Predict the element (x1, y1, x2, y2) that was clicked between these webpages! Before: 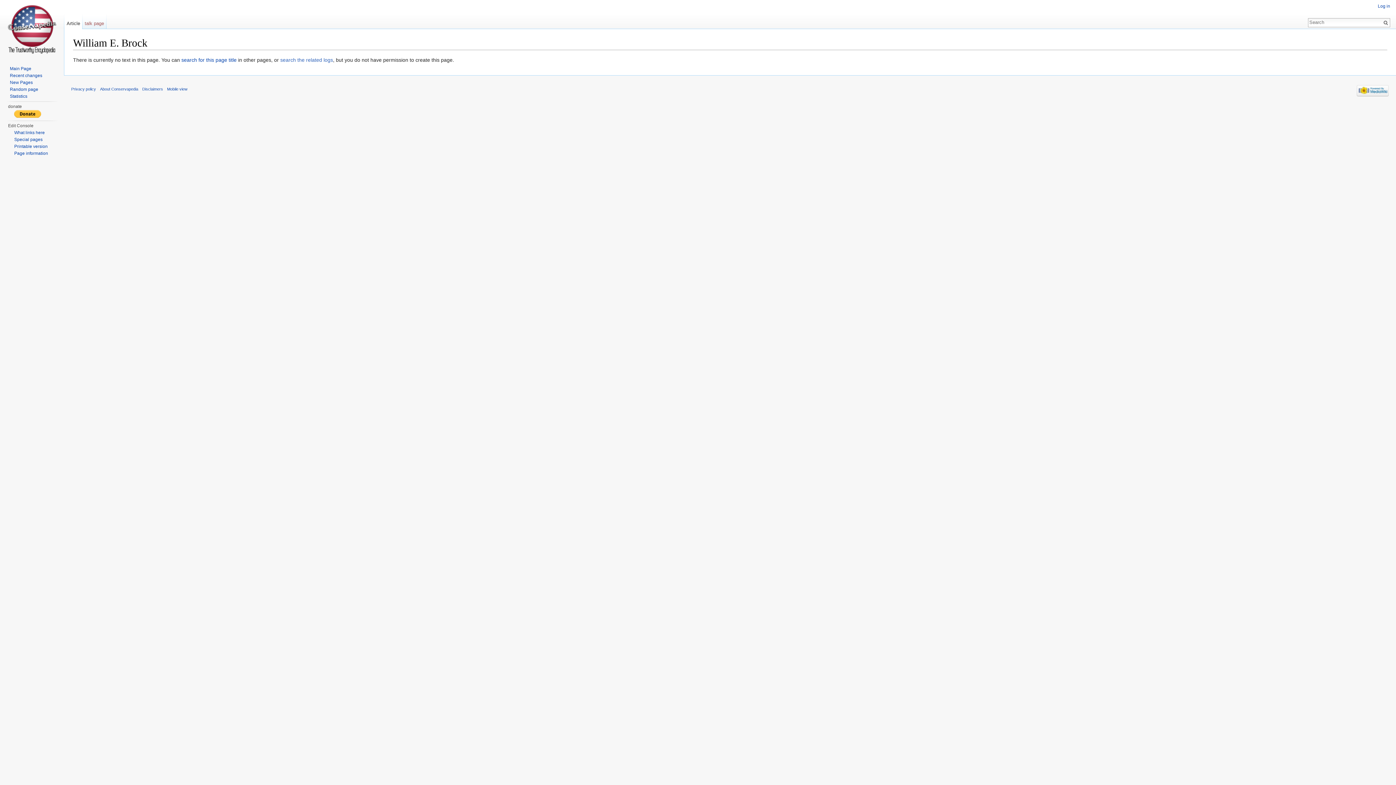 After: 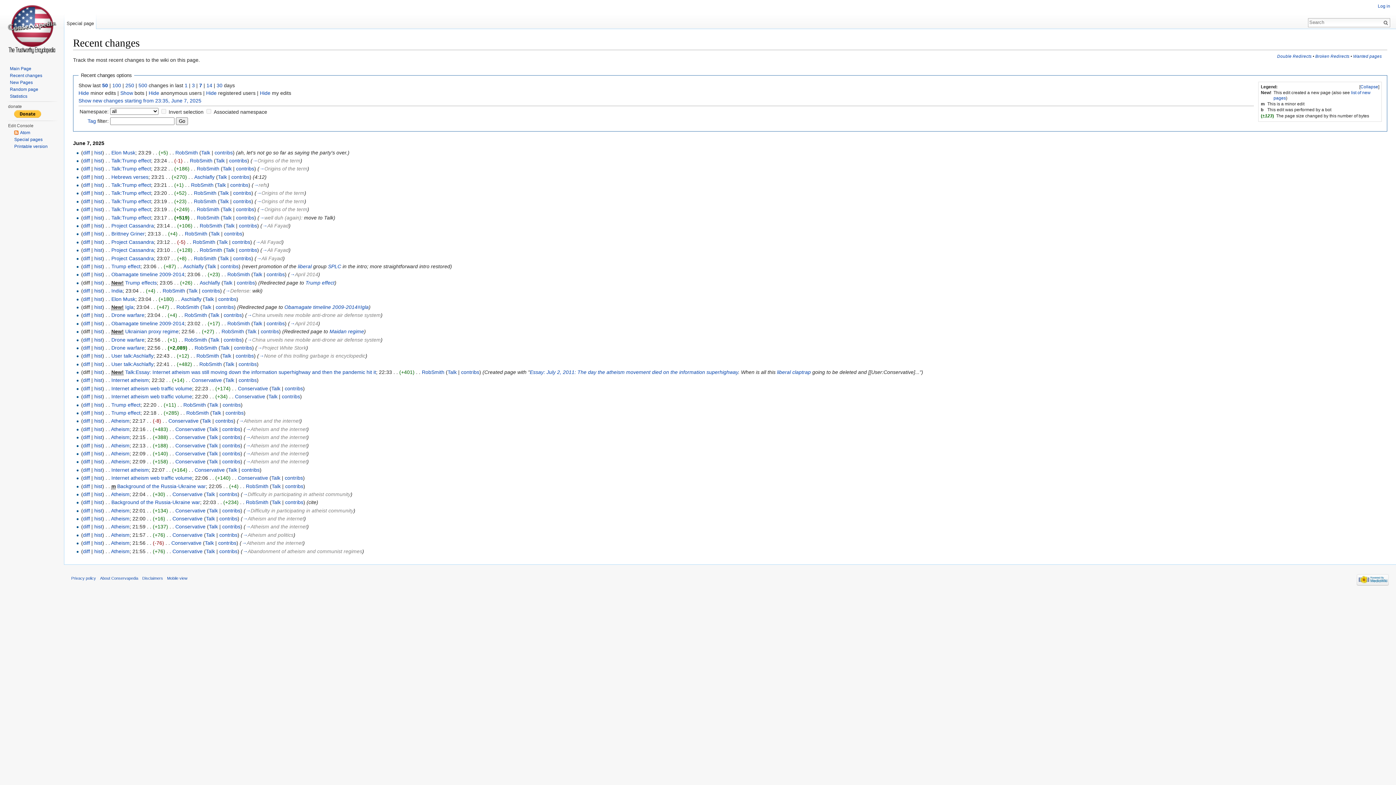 Action: label: Recent changes bbox: (9, 73, 42, 78)